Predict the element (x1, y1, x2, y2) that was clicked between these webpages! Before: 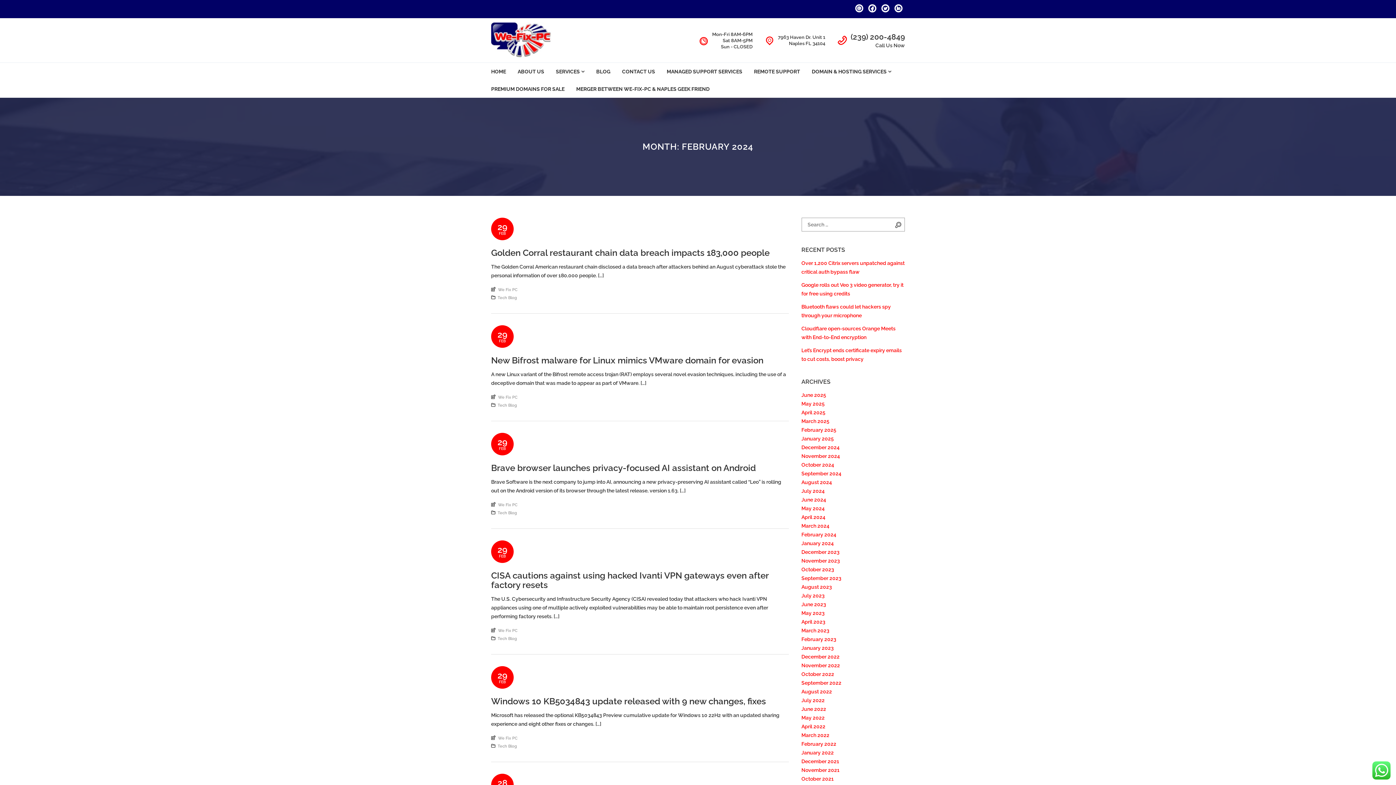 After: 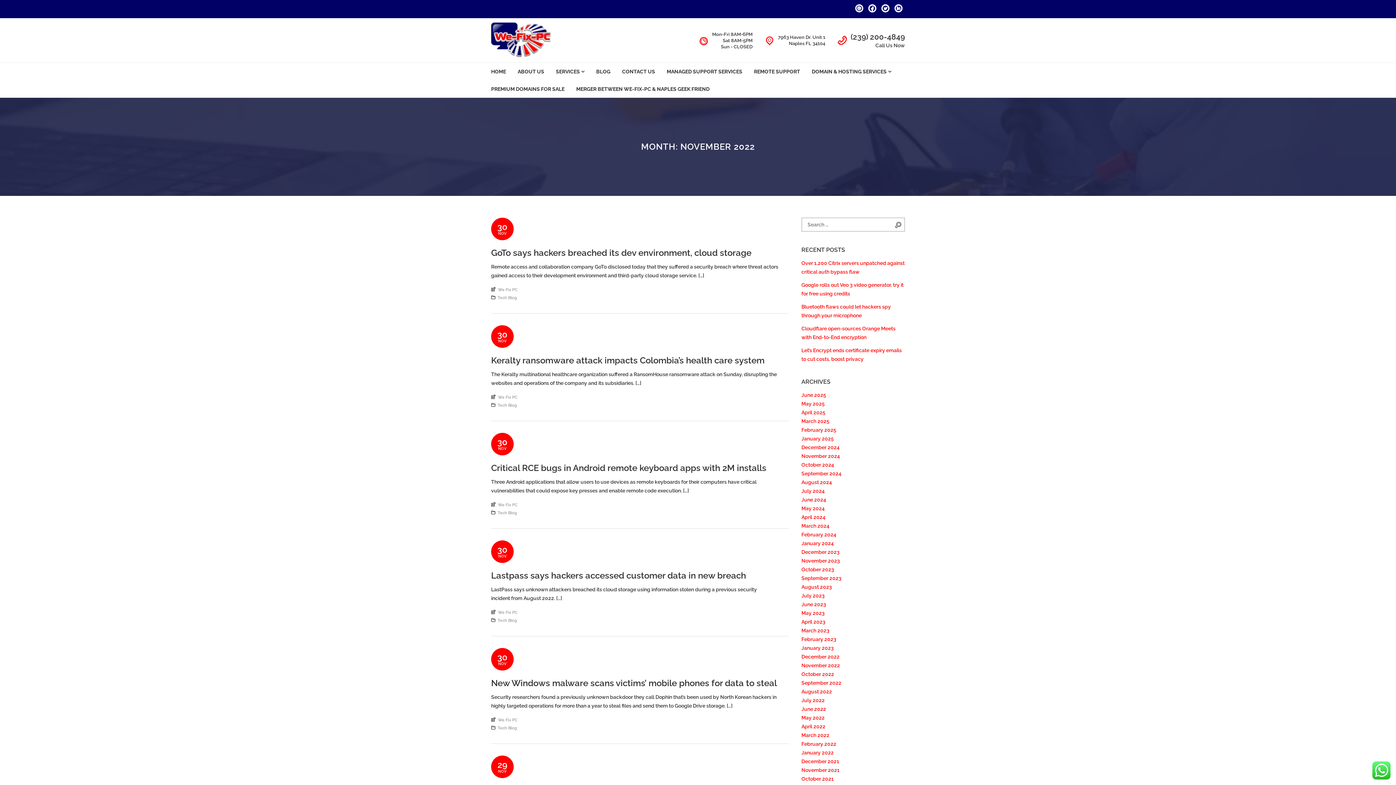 Action: bbox: (801, 662, 840, 668) label: November 2022